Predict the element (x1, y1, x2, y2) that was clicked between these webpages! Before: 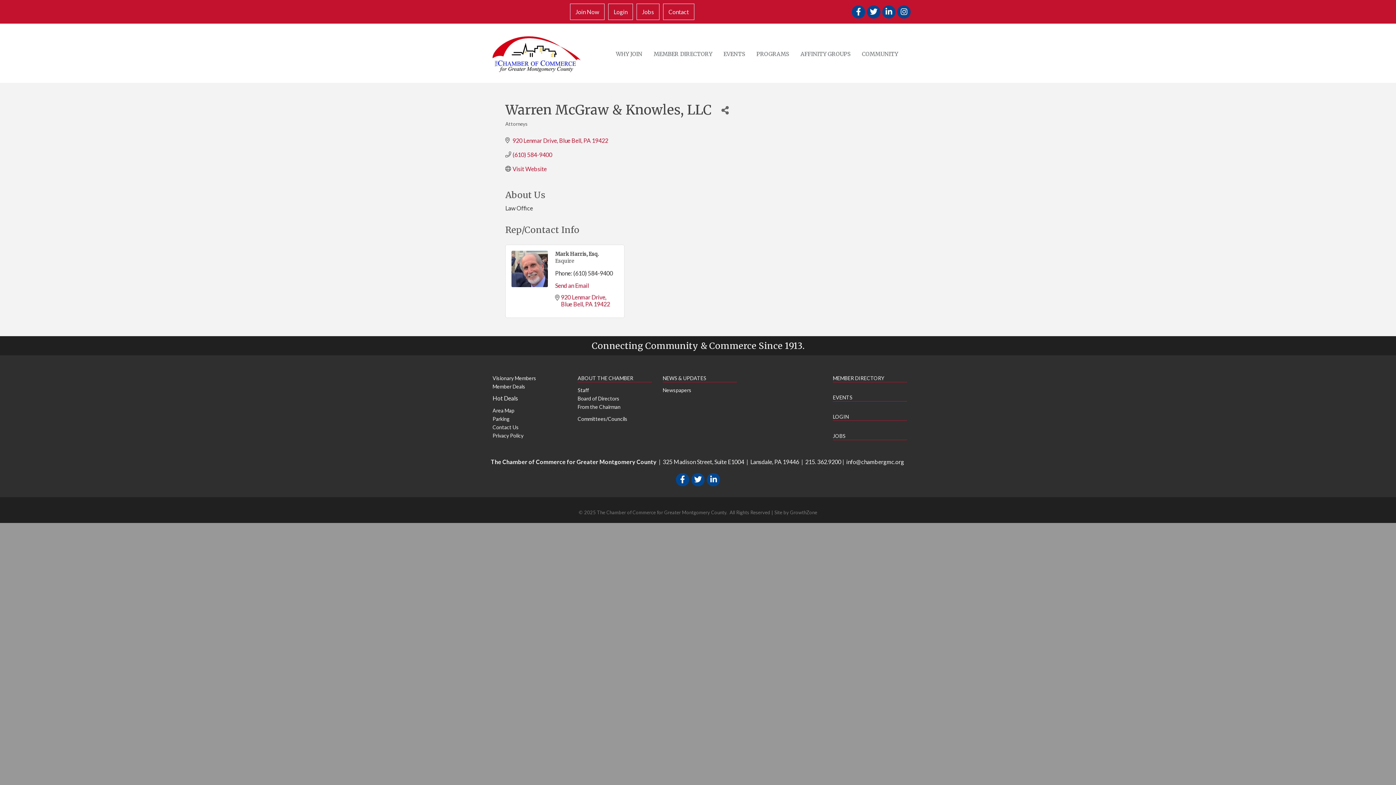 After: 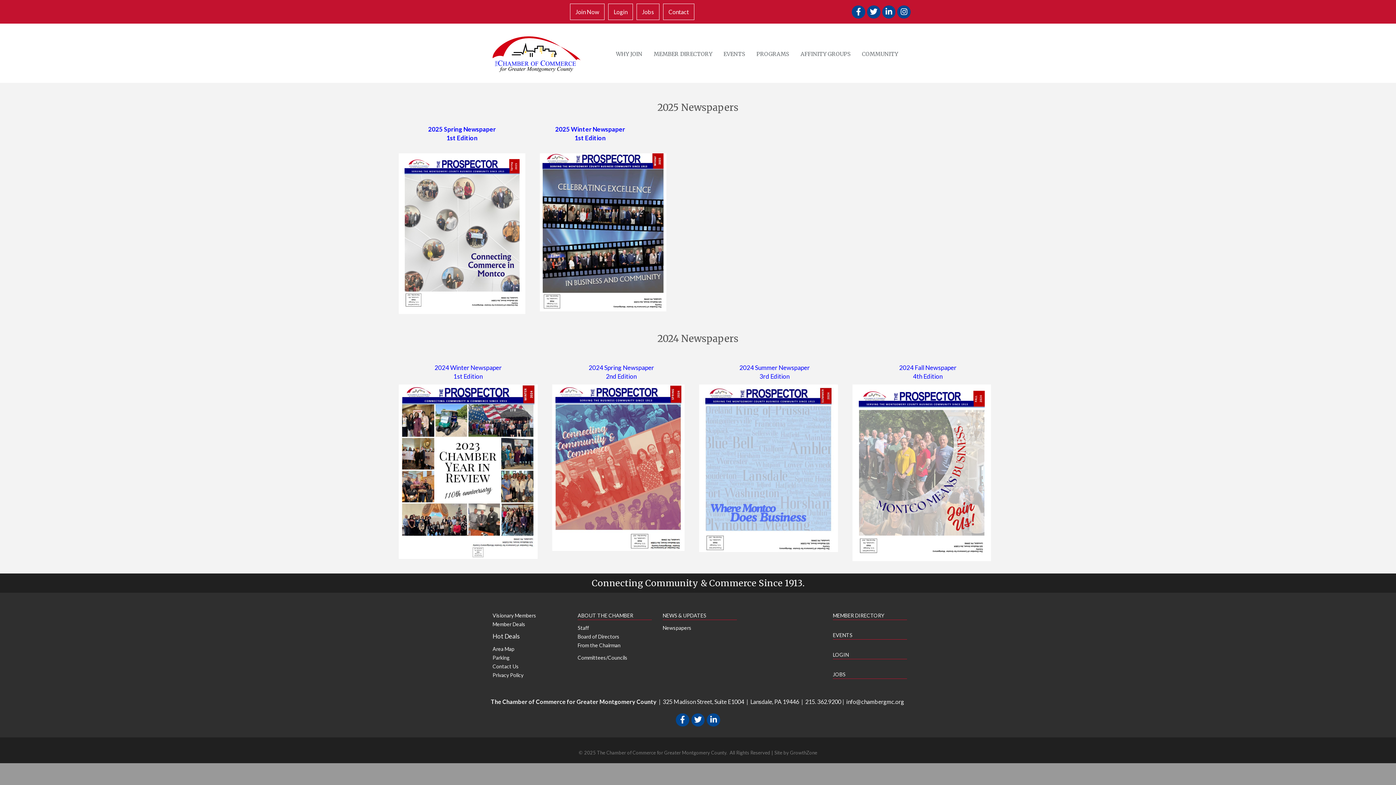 Action: bbox: (662, 387, 691, 393) label: Newspapers